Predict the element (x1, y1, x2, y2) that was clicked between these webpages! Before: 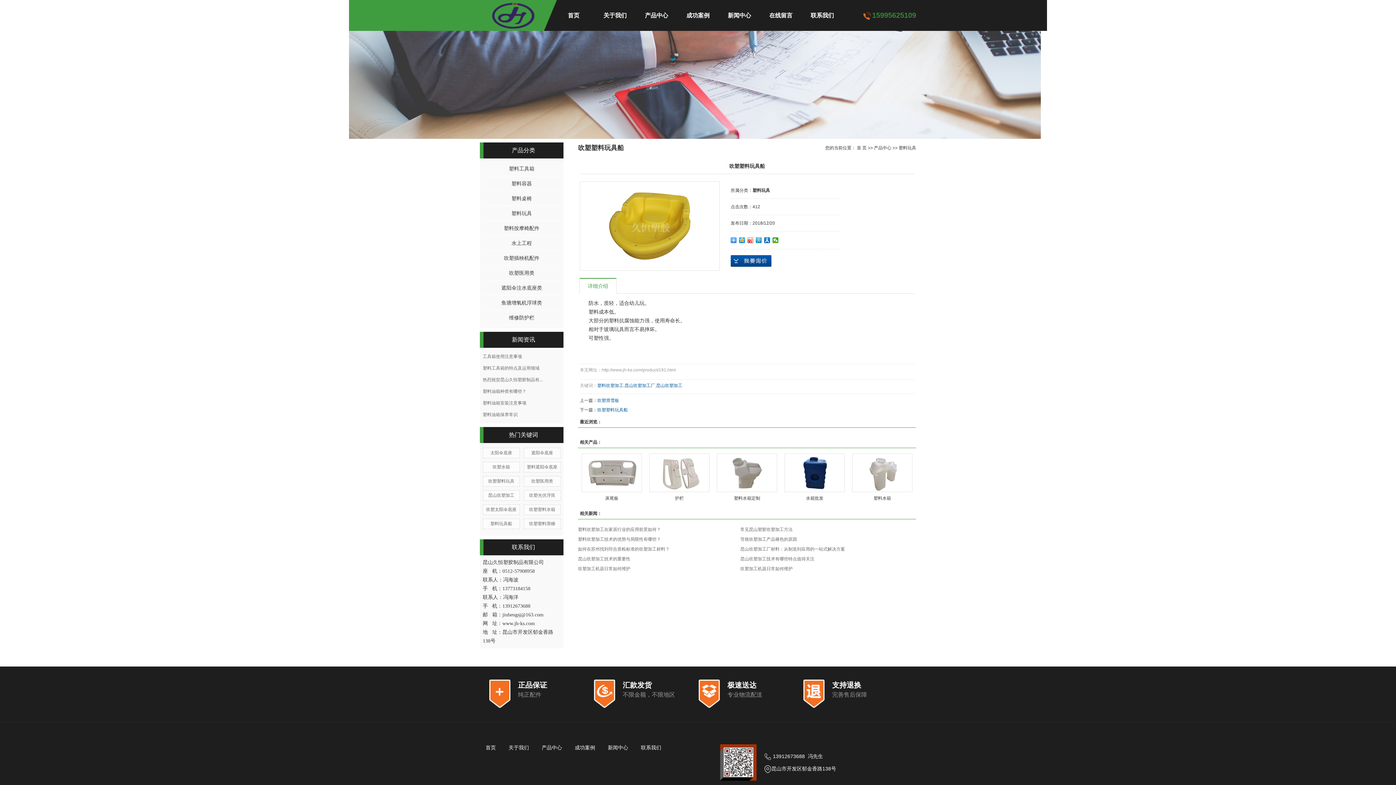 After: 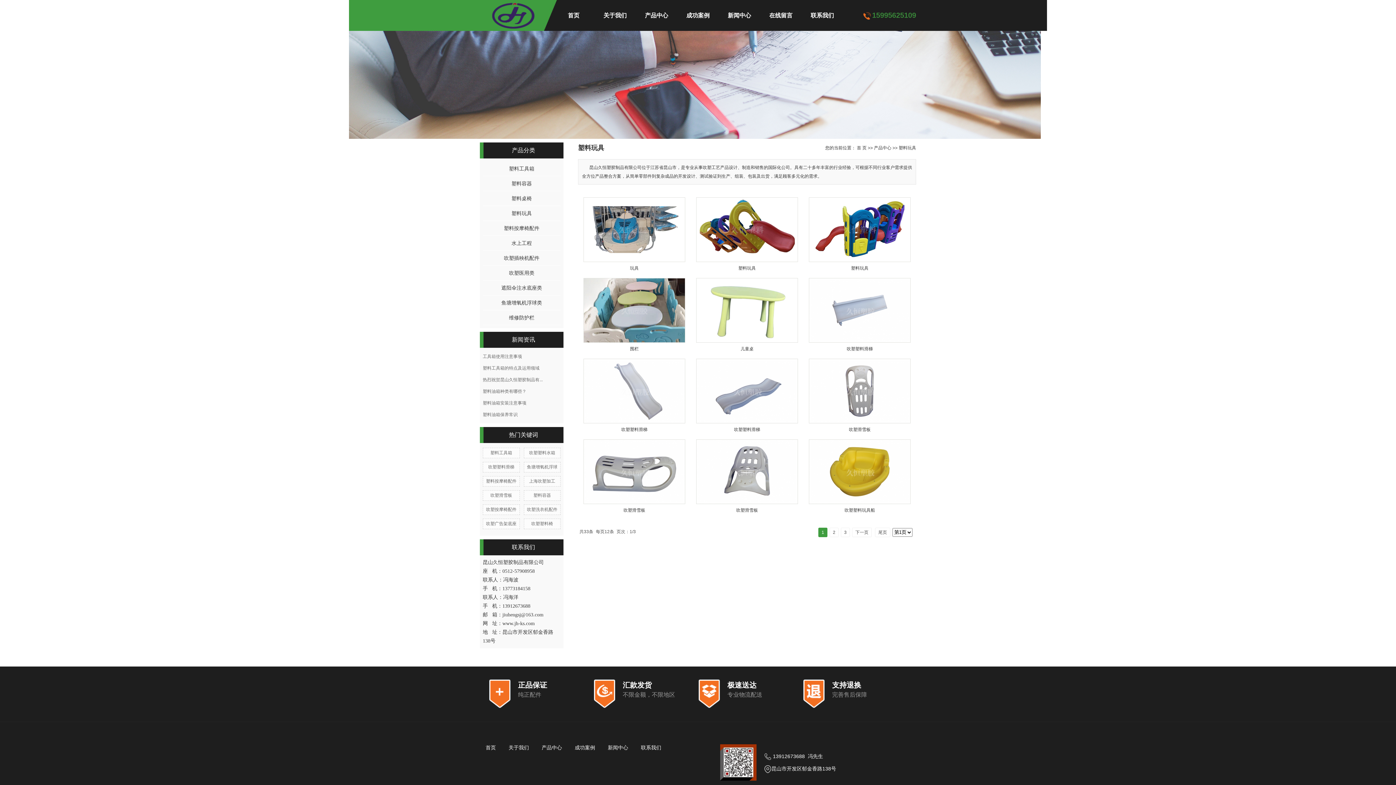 Action: label: 塑料玩具 bbox: (752, 188, 770, 193)